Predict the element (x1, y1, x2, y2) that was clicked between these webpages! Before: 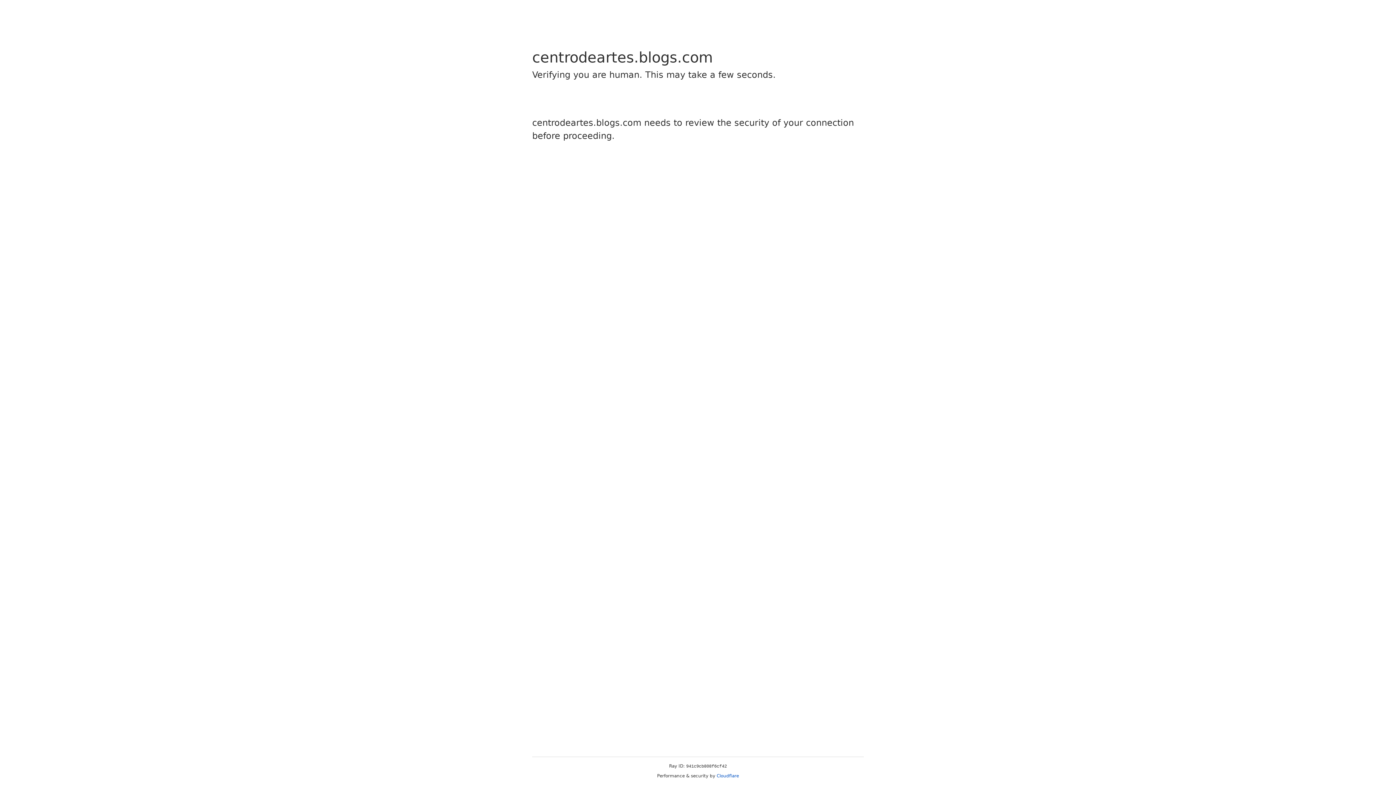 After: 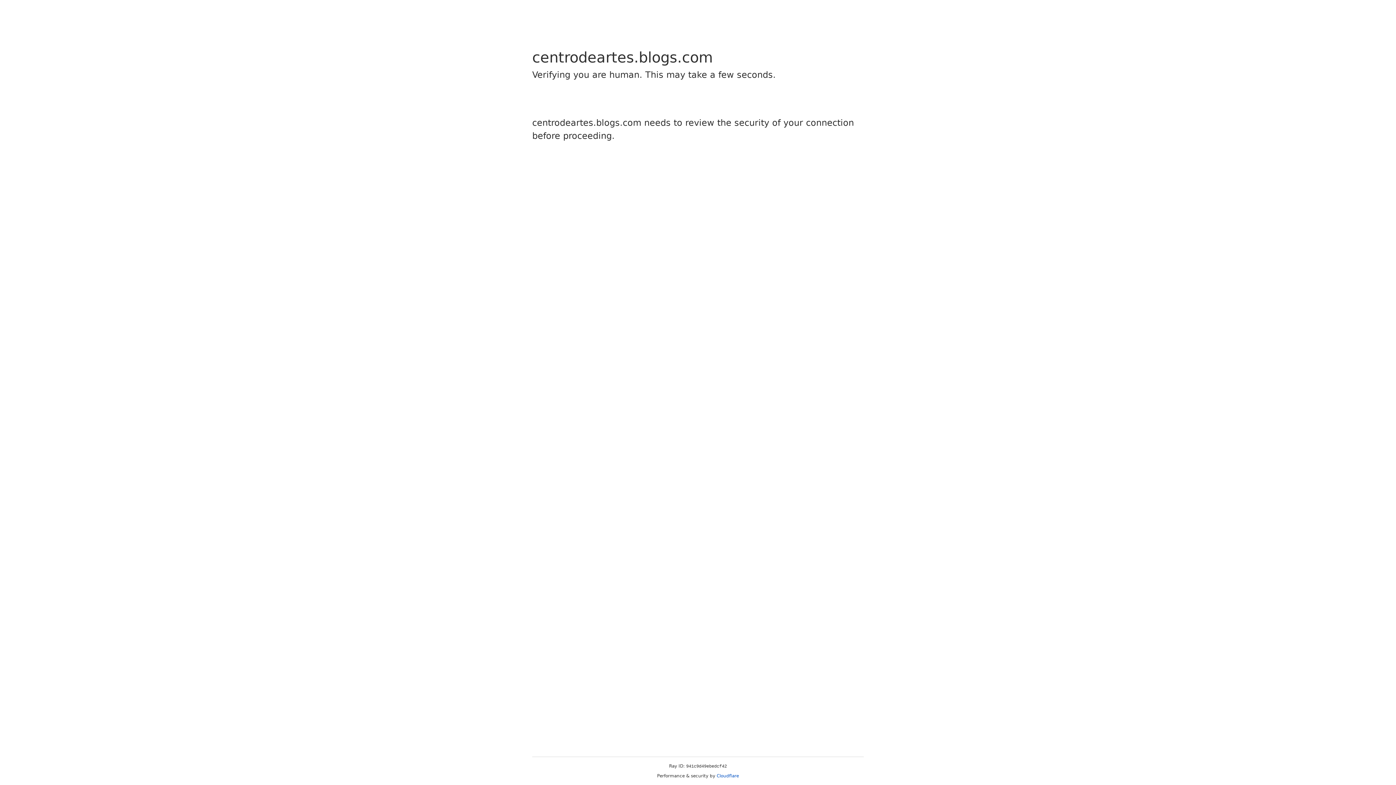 Action: bbox: (716, 773, 739, 778) label: Cloudflare